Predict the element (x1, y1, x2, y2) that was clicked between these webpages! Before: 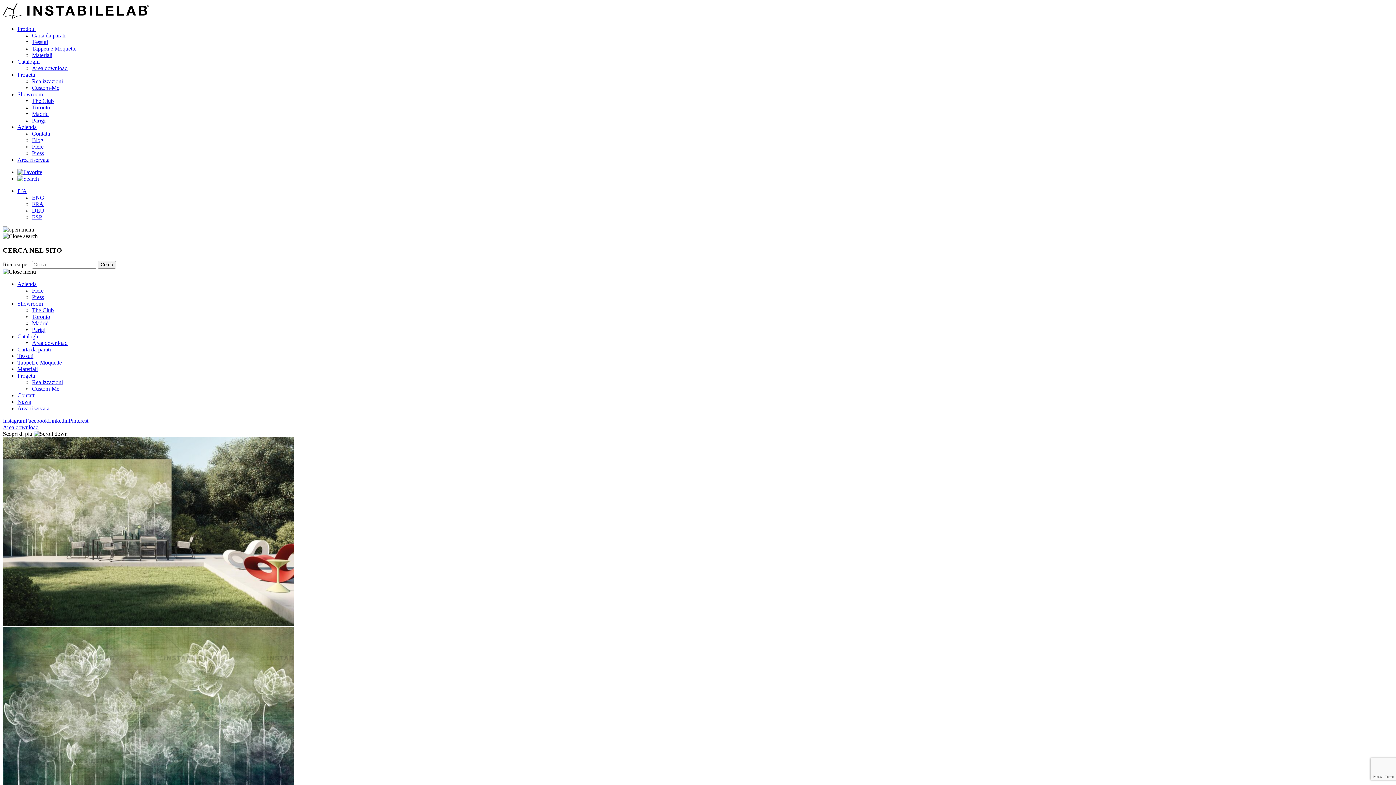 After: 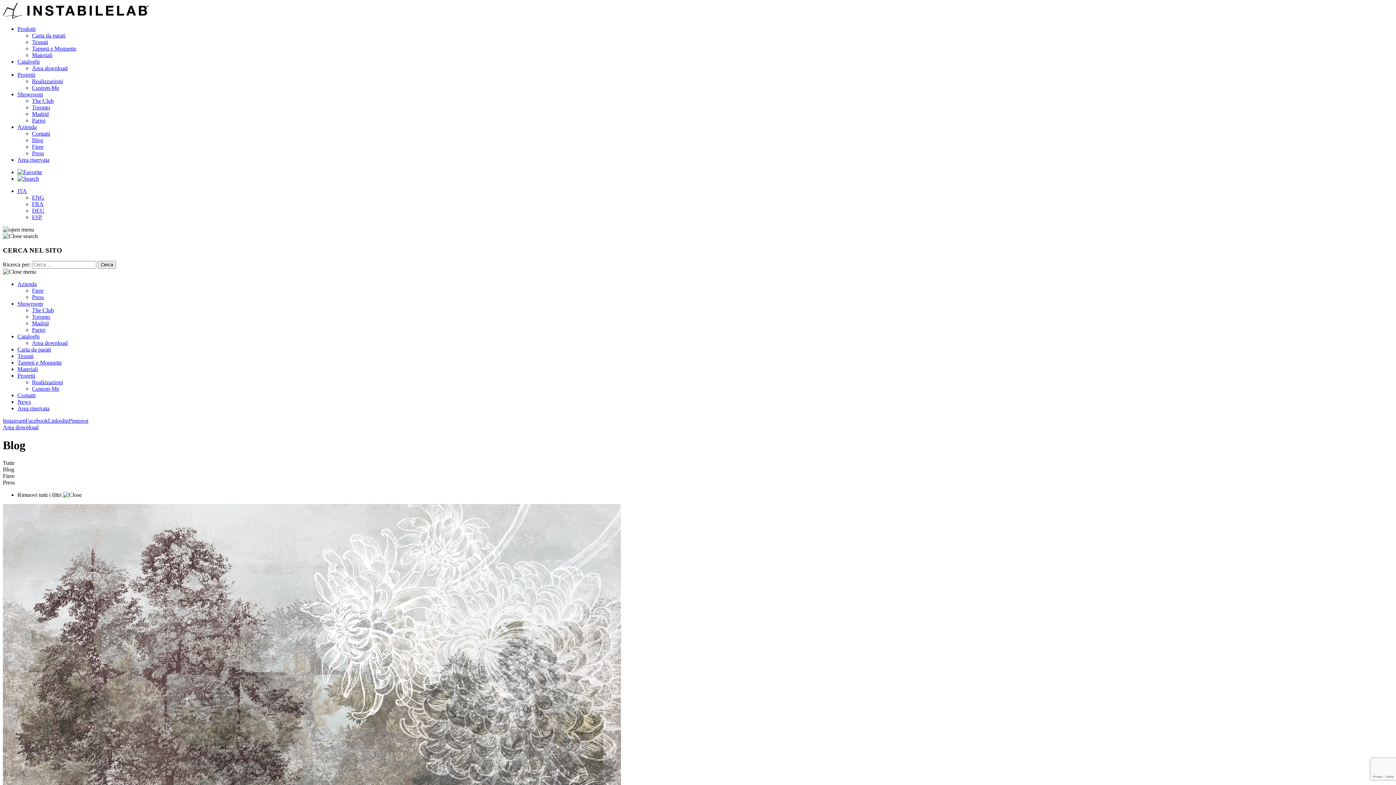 Action: bbox: (17, 399, 30, 405) label: News